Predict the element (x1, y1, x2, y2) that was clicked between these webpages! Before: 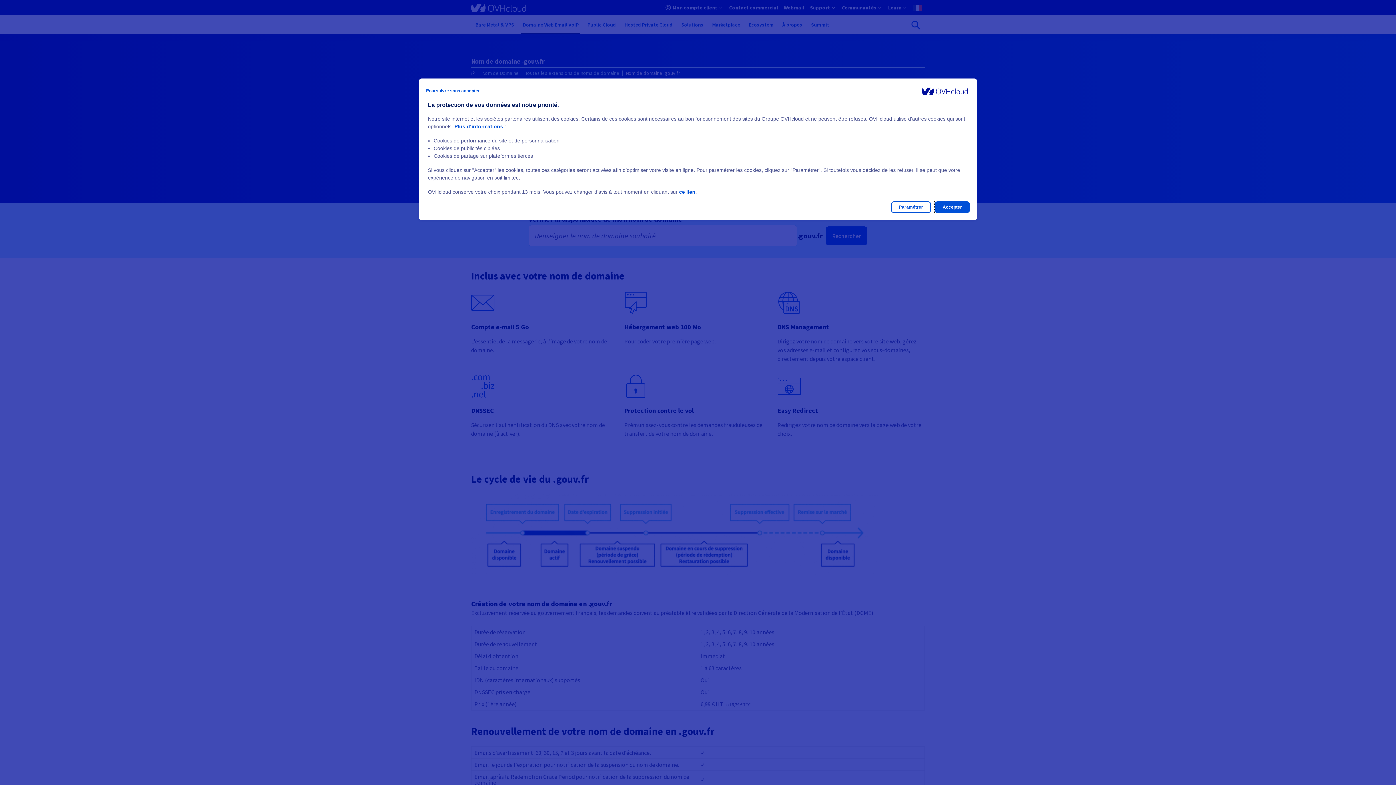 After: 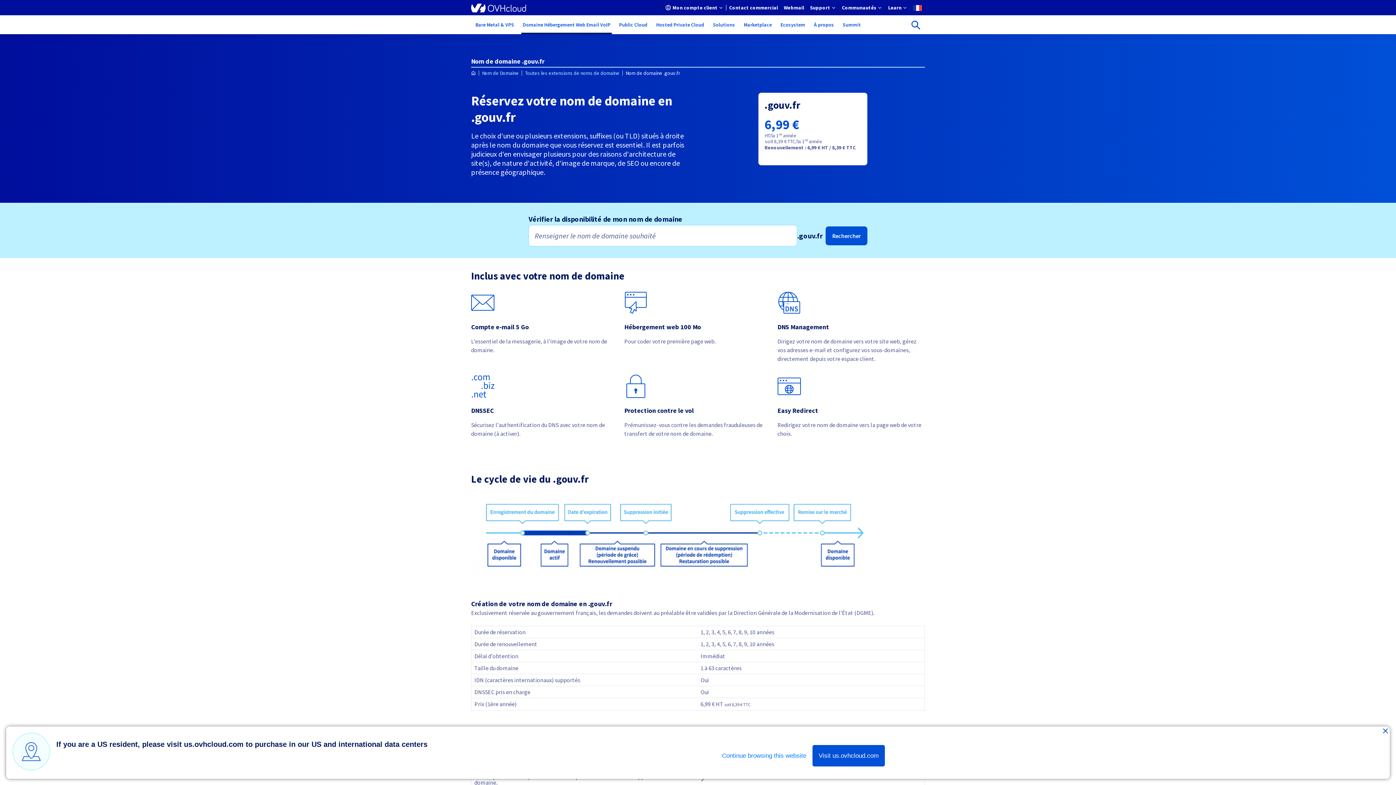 Action: label: Accepter bbox: (934, 201, 970, 213)